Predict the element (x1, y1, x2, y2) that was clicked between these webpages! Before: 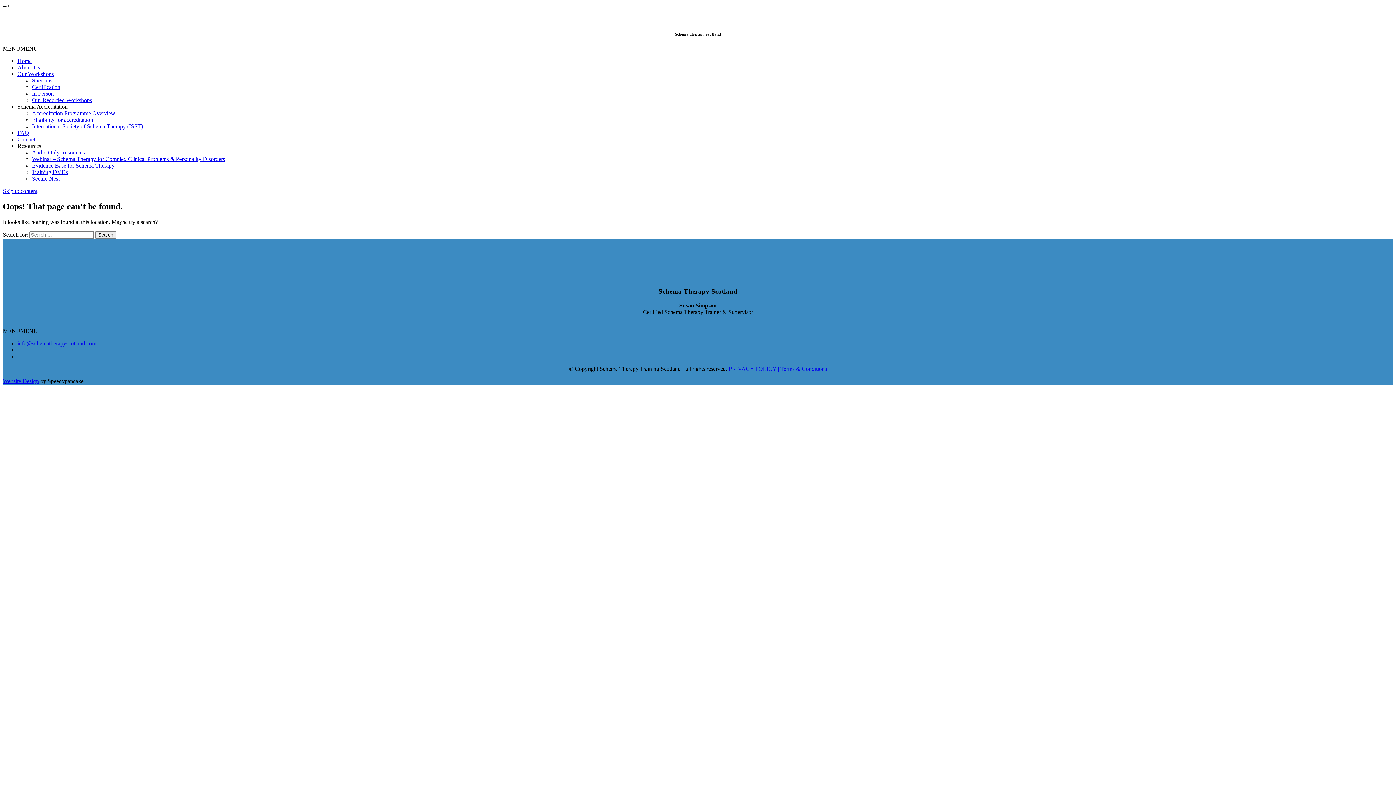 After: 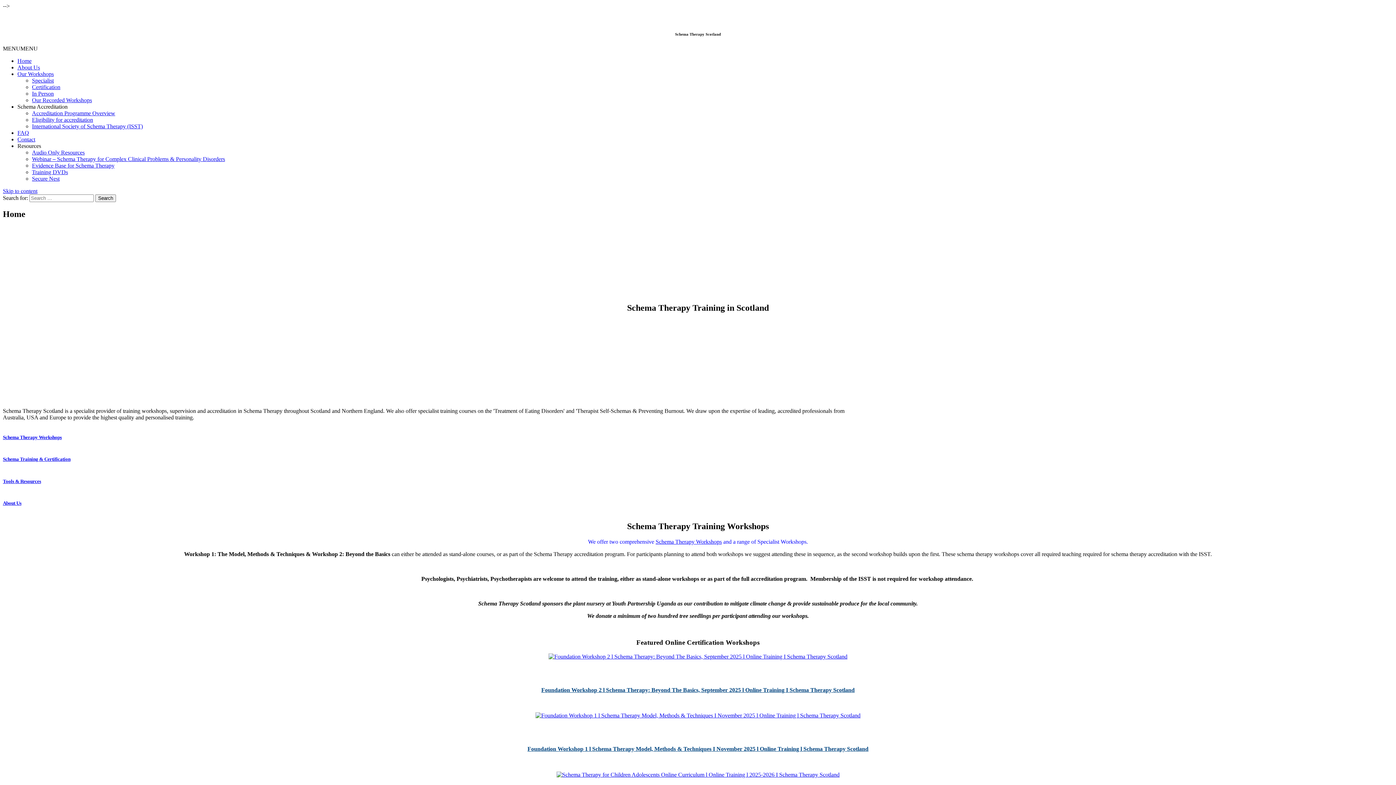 Action: bbox: (95, 231, 116, 238) label: Search